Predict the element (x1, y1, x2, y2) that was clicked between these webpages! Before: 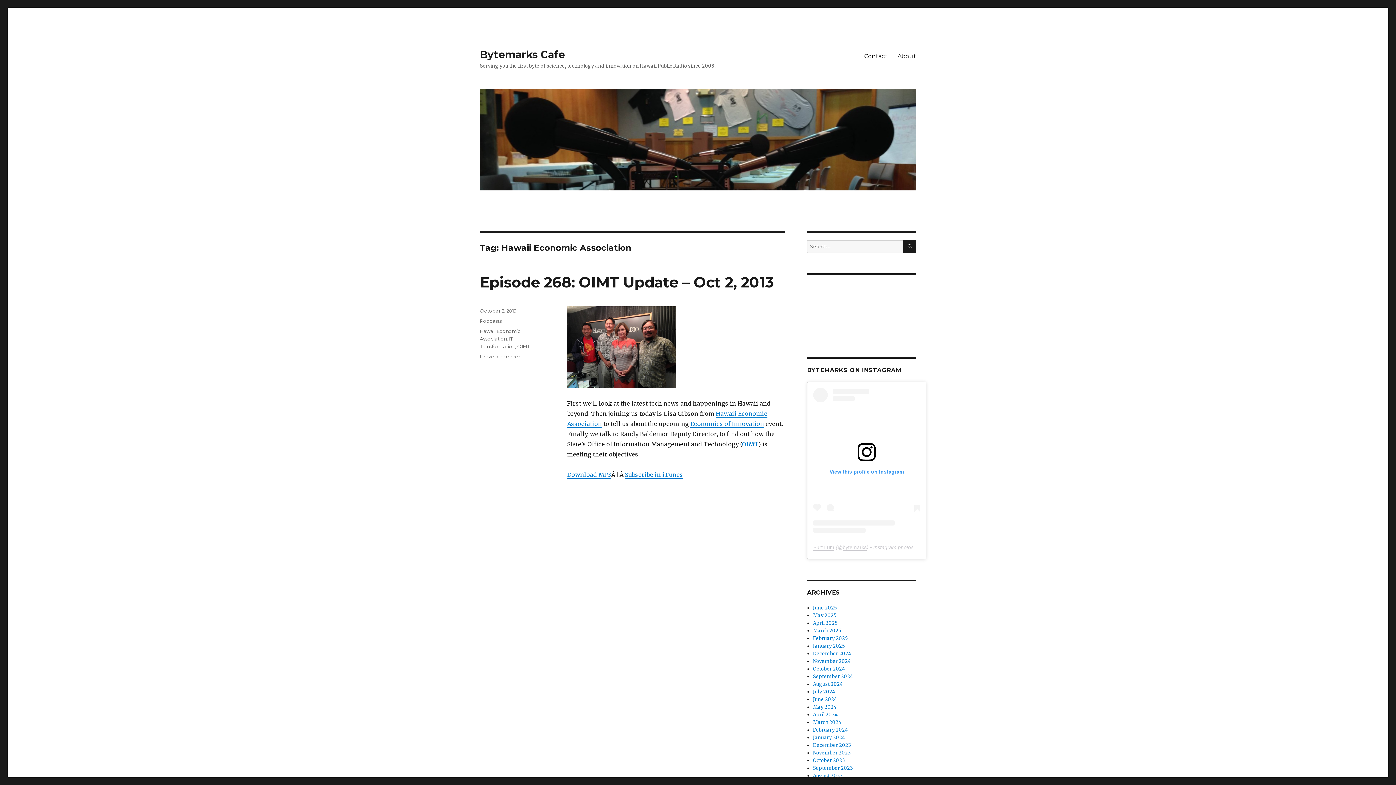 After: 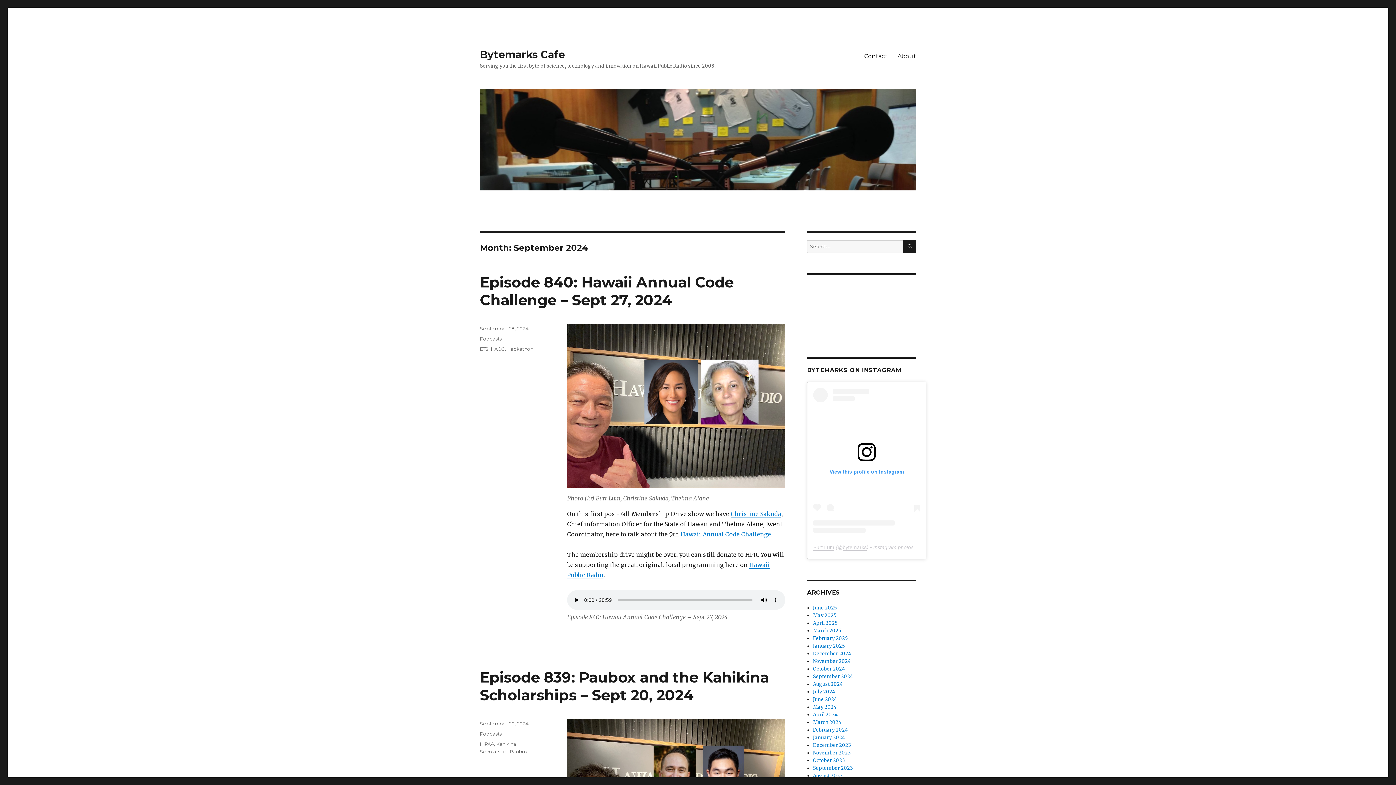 Action: label: September 2024 bbox: (813, 673, 853, 679)